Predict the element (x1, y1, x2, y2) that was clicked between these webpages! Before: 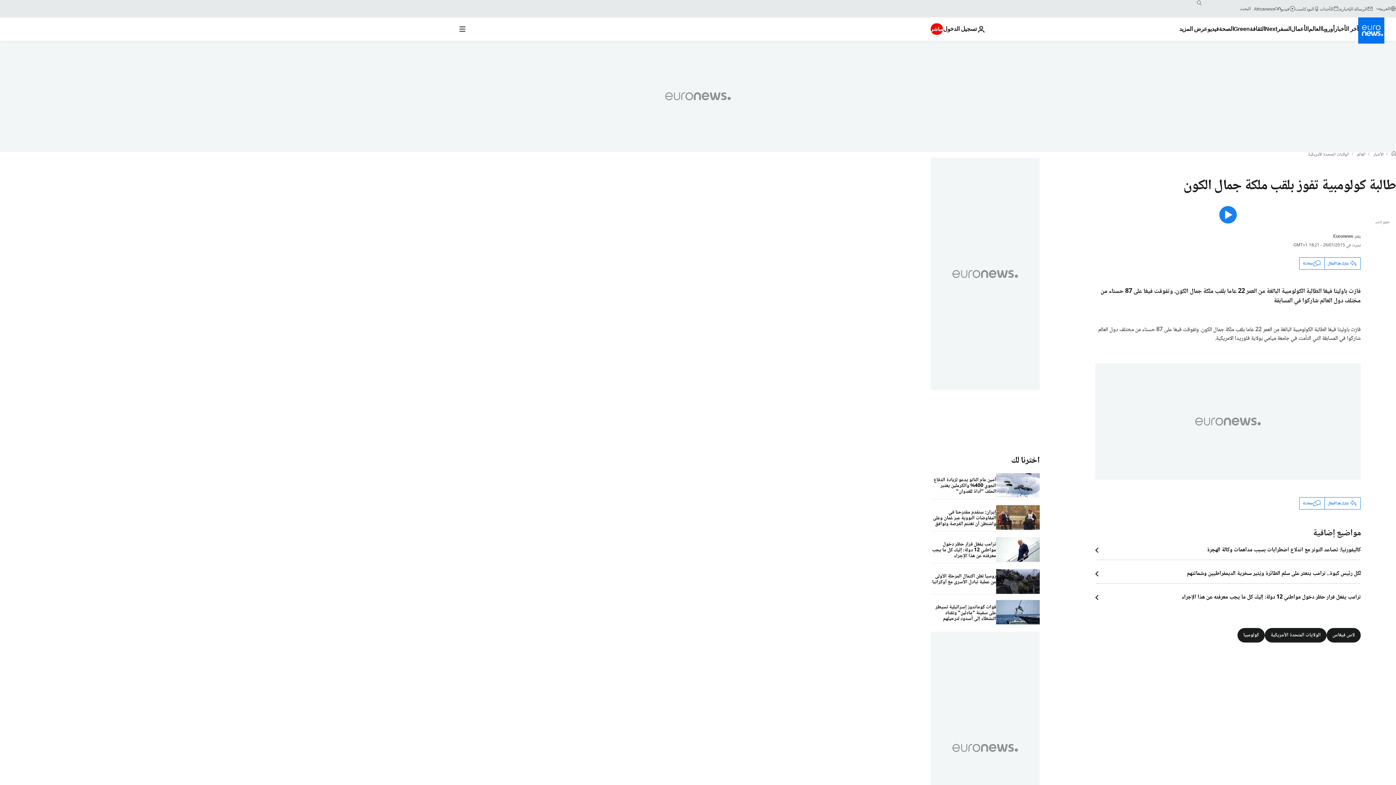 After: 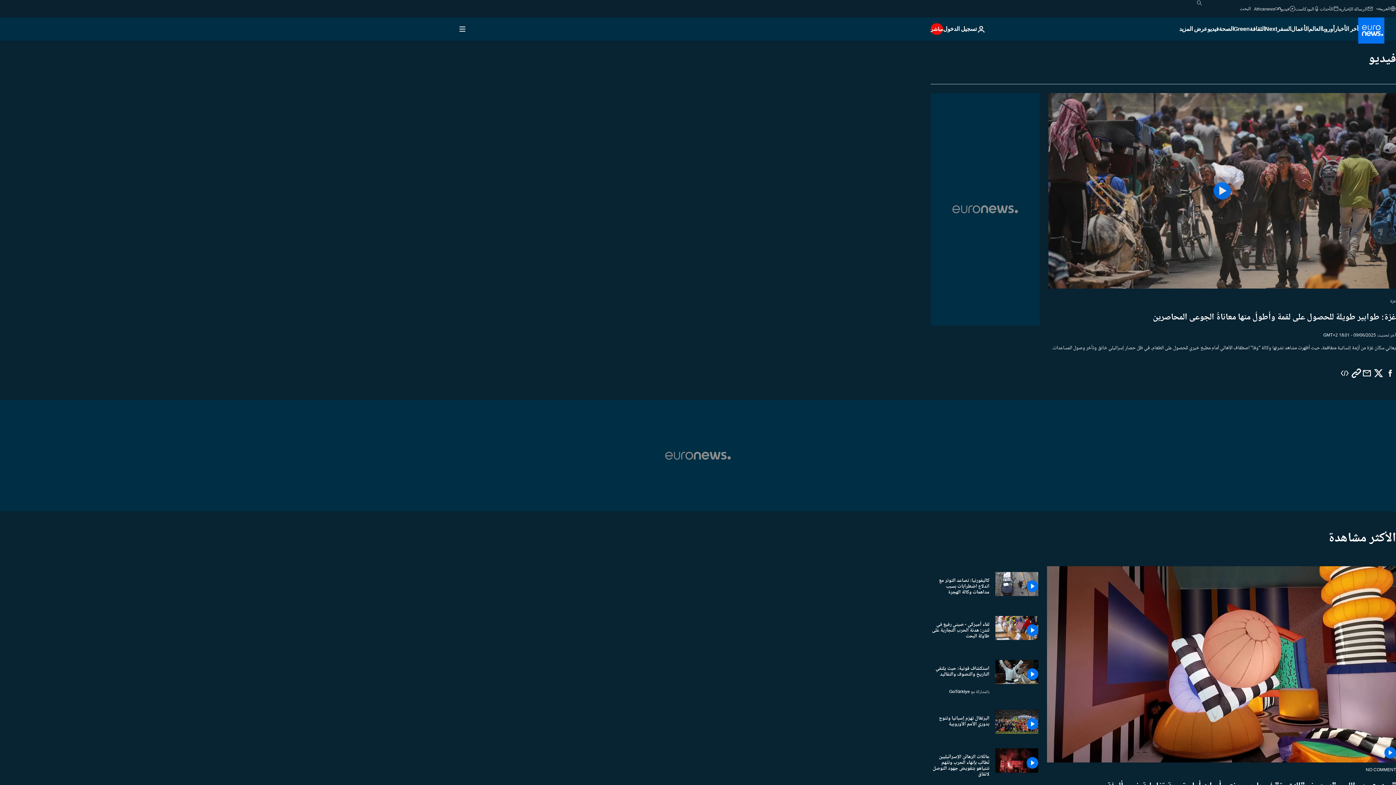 Action: bbox: (1281, 5, 1295, 11) label: فيديو